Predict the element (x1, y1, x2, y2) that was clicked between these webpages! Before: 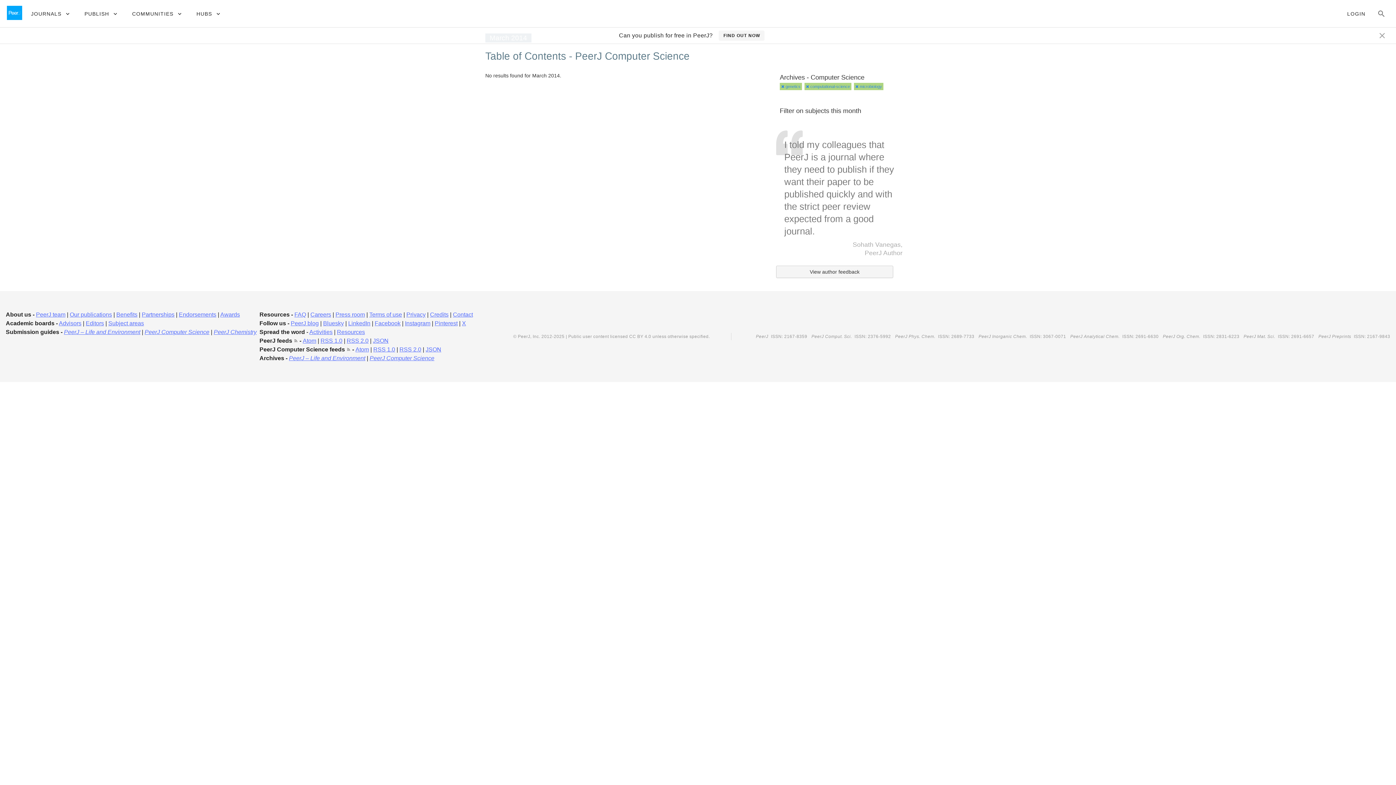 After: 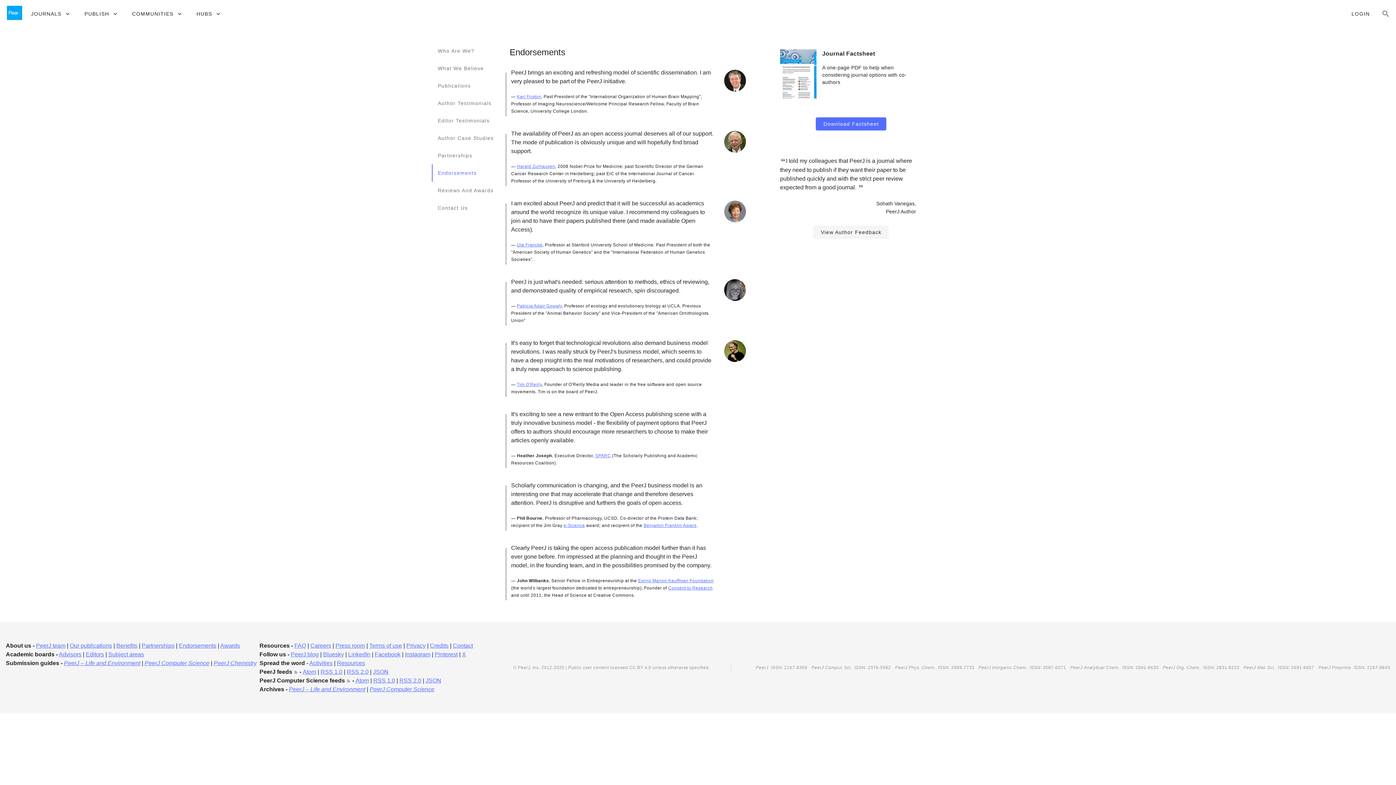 Action: label: Endorsements bbox: (178, 311, 216, 317)